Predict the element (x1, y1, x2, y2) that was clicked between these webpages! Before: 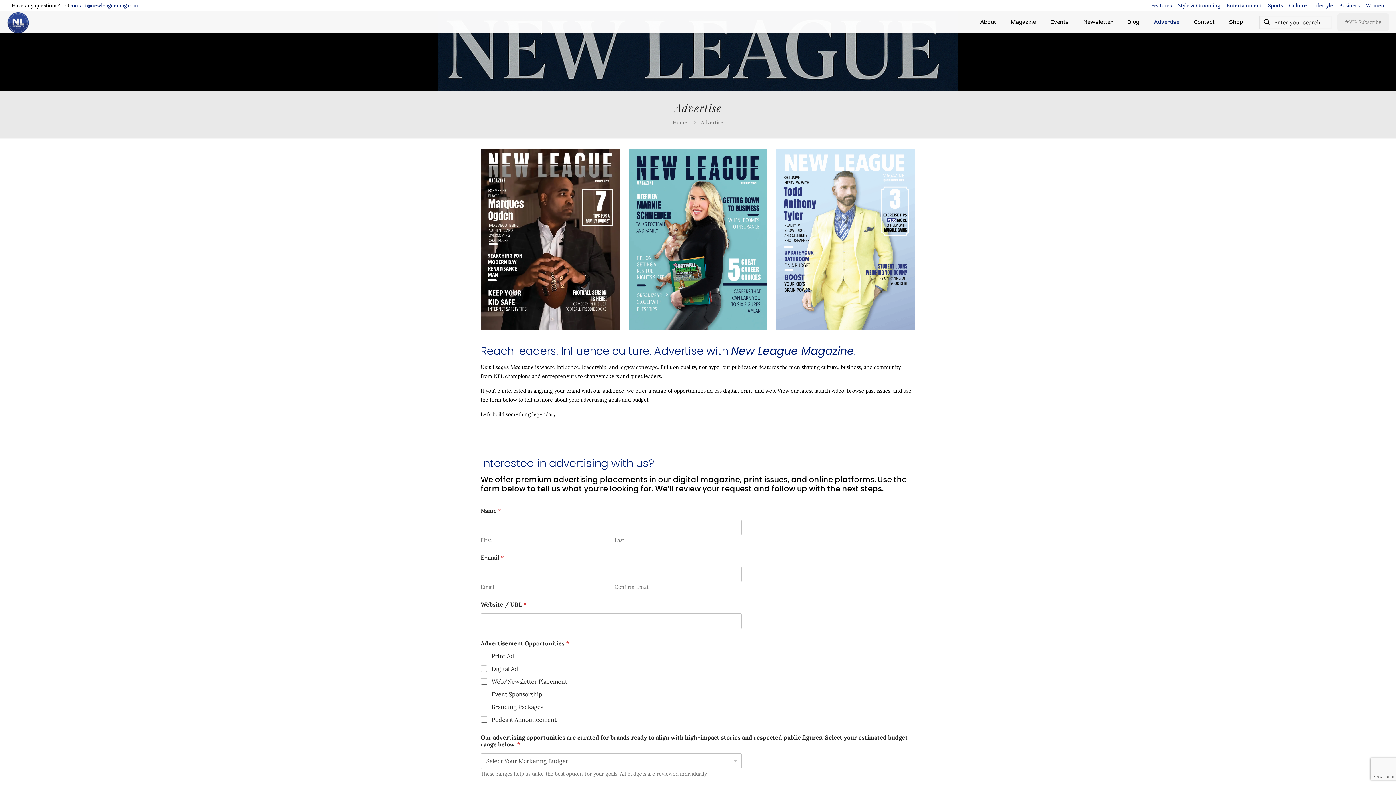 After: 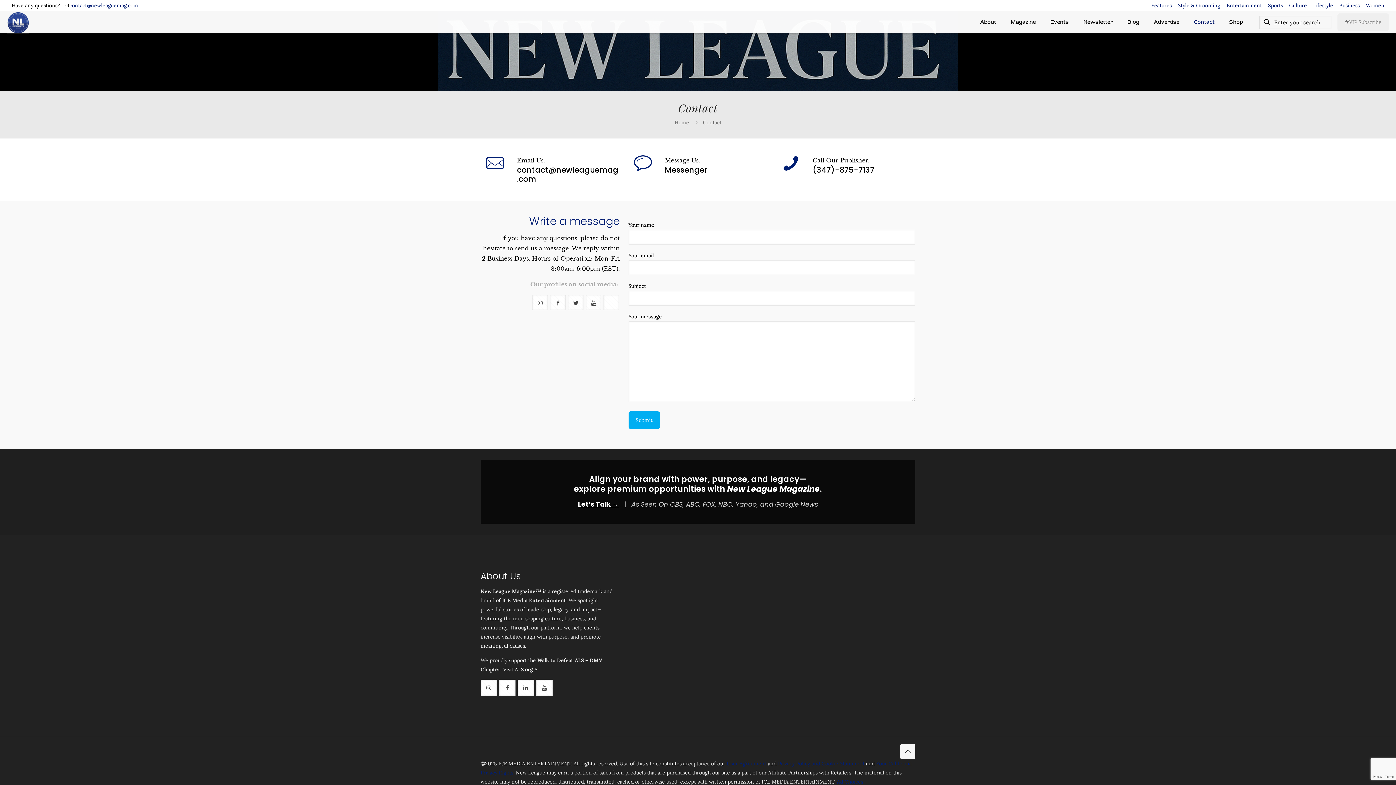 Action: bbox: (1186, 11, 1222, 33) label: Contact